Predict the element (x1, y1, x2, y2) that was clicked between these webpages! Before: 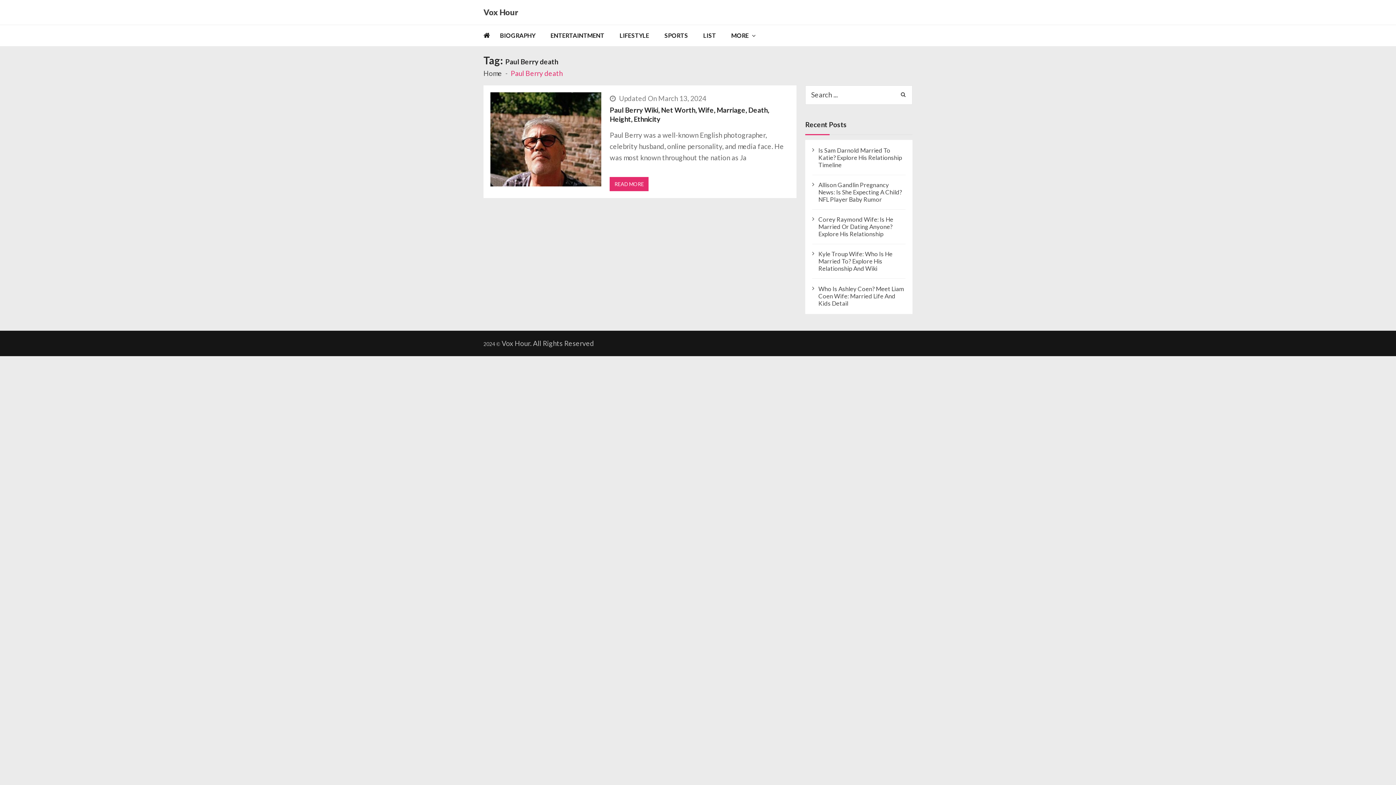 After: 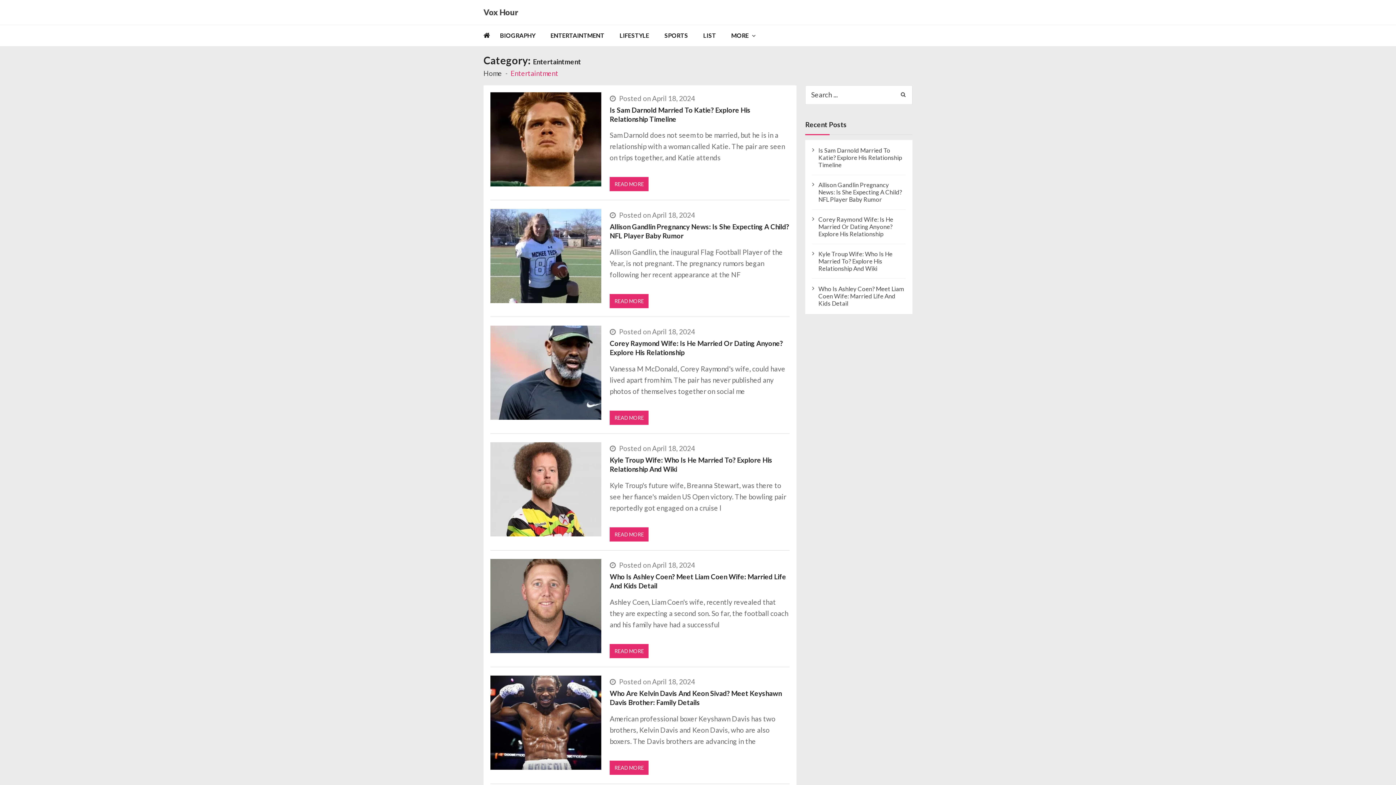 Action: label: ENTERTAINTMENT bbox: (550, 25, 618, 46)